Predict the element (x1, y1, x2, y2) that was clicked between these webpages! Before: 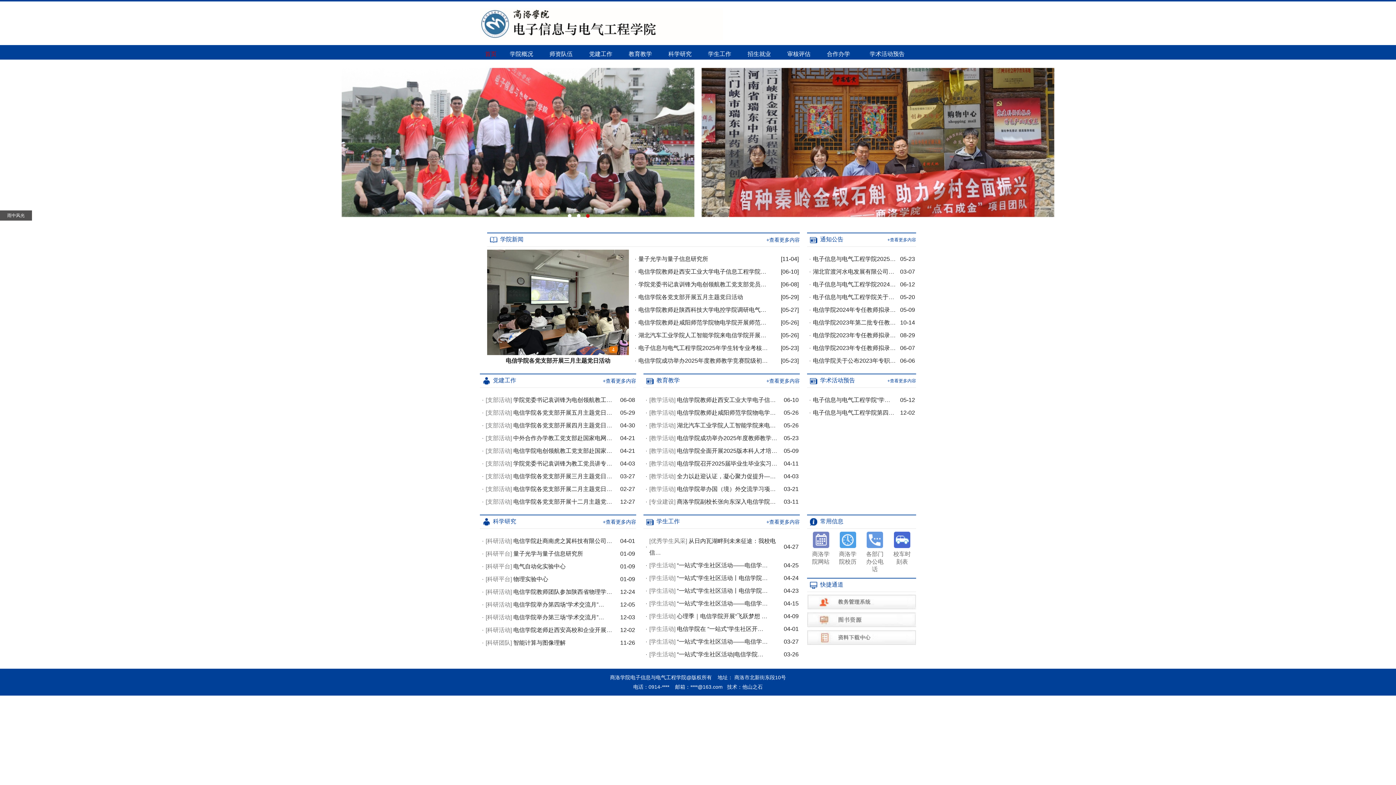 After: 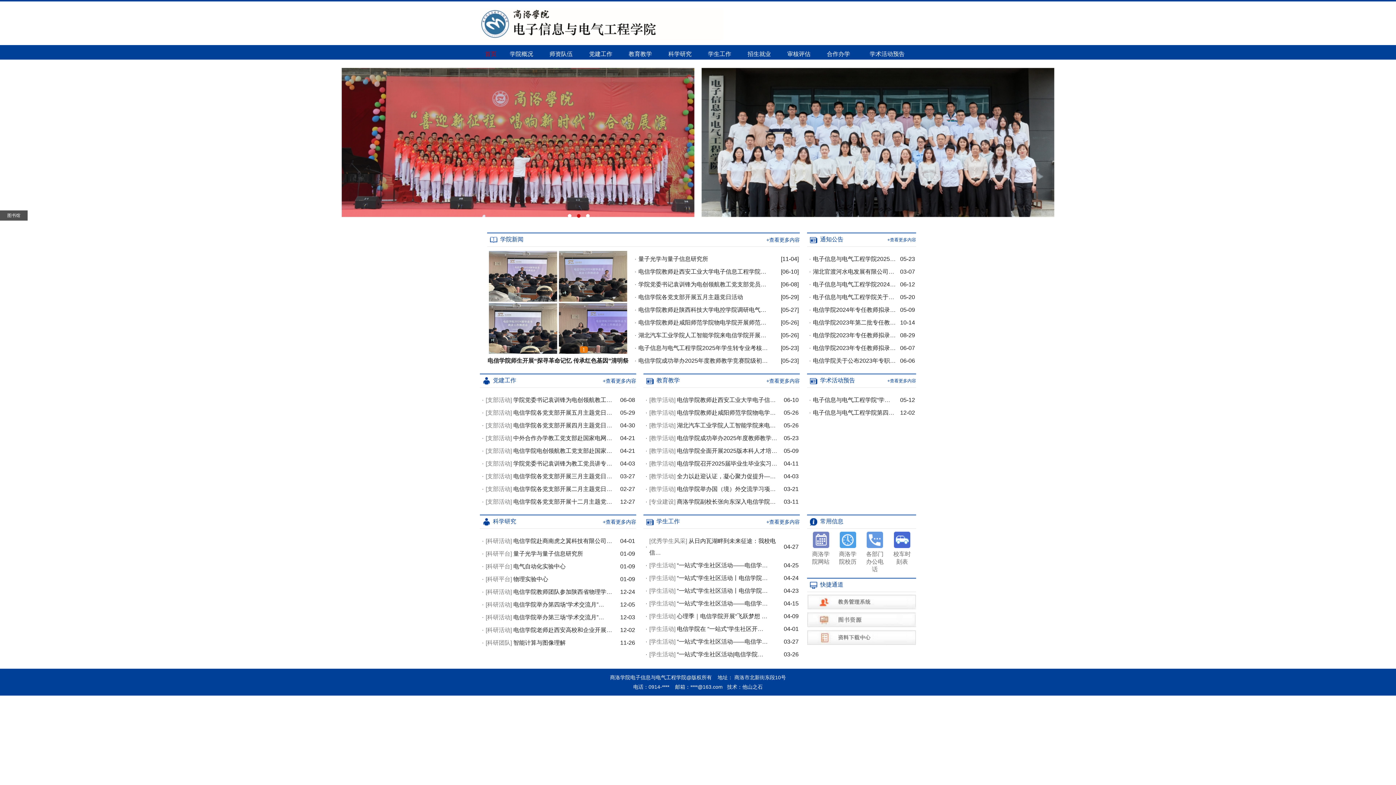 Action: bbox: (820, 374, 855, 386) label: 学术活动预告